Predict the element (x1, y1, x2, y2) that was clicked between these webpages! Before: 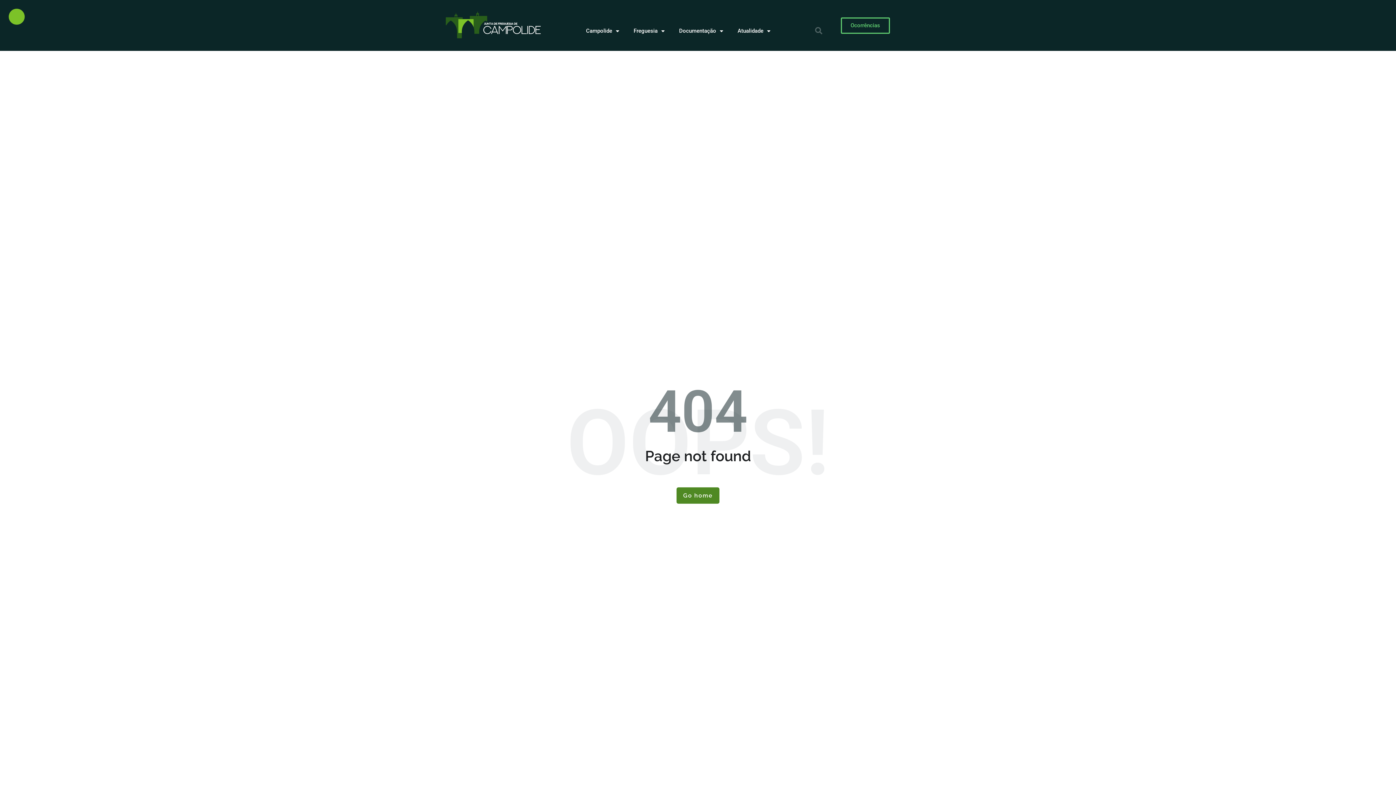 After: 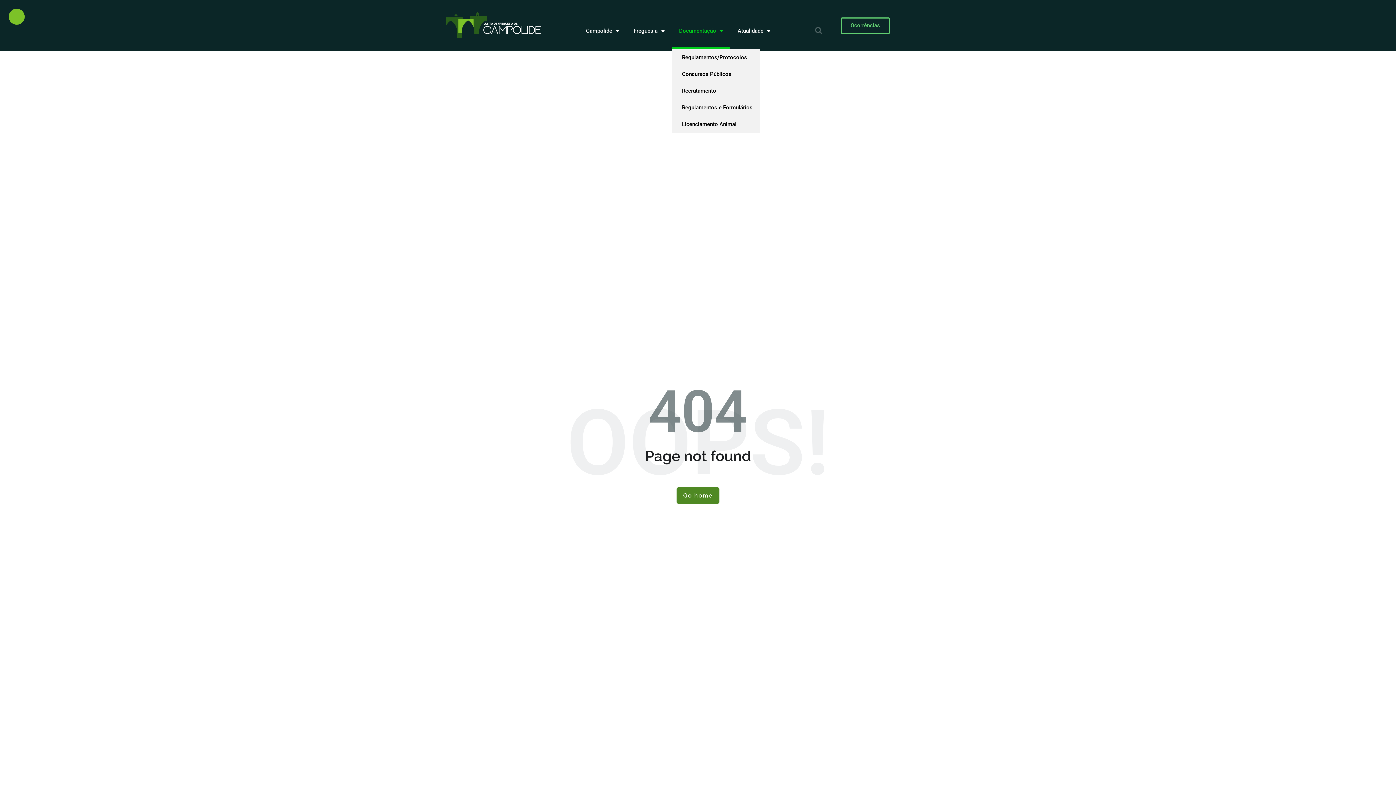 Action: label: Documentação bbox: (671, 12, 730, 49)